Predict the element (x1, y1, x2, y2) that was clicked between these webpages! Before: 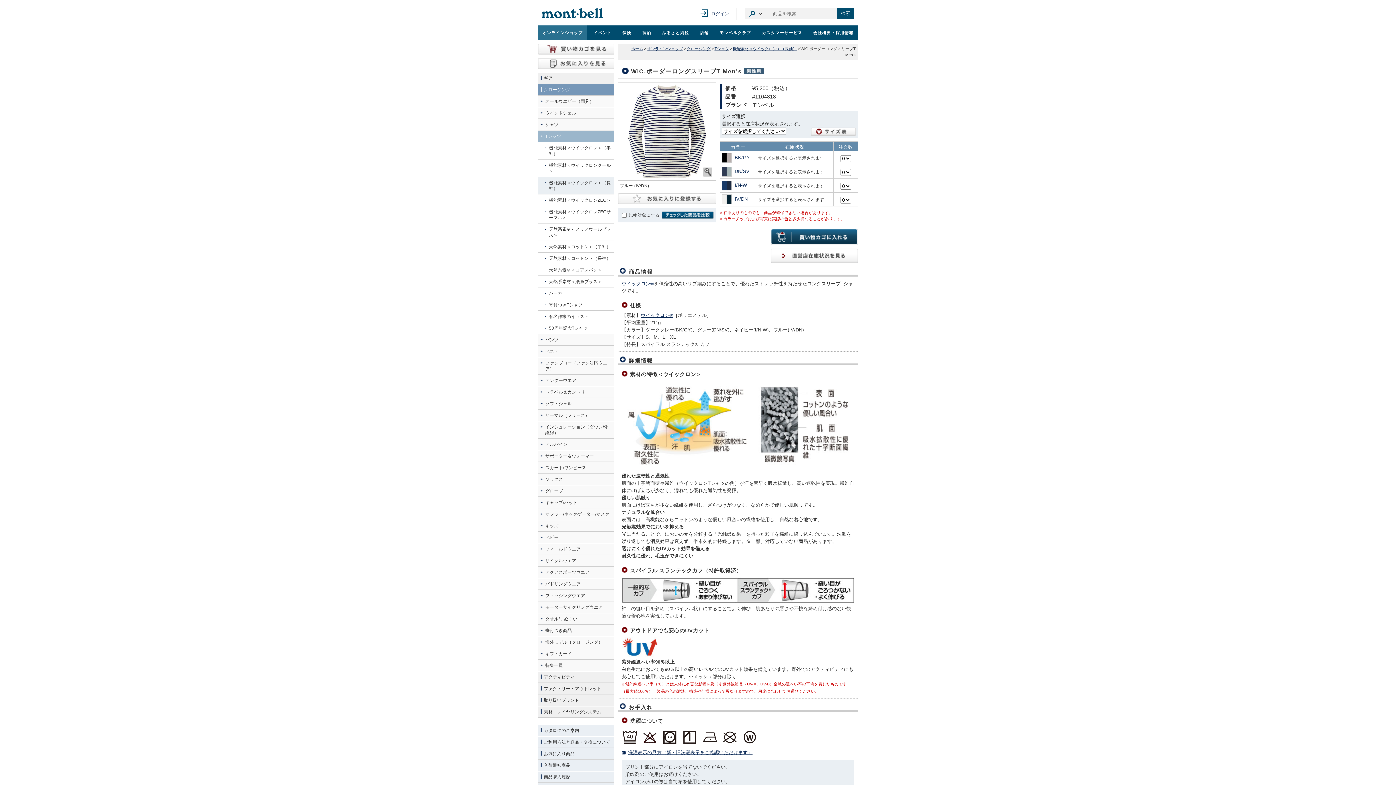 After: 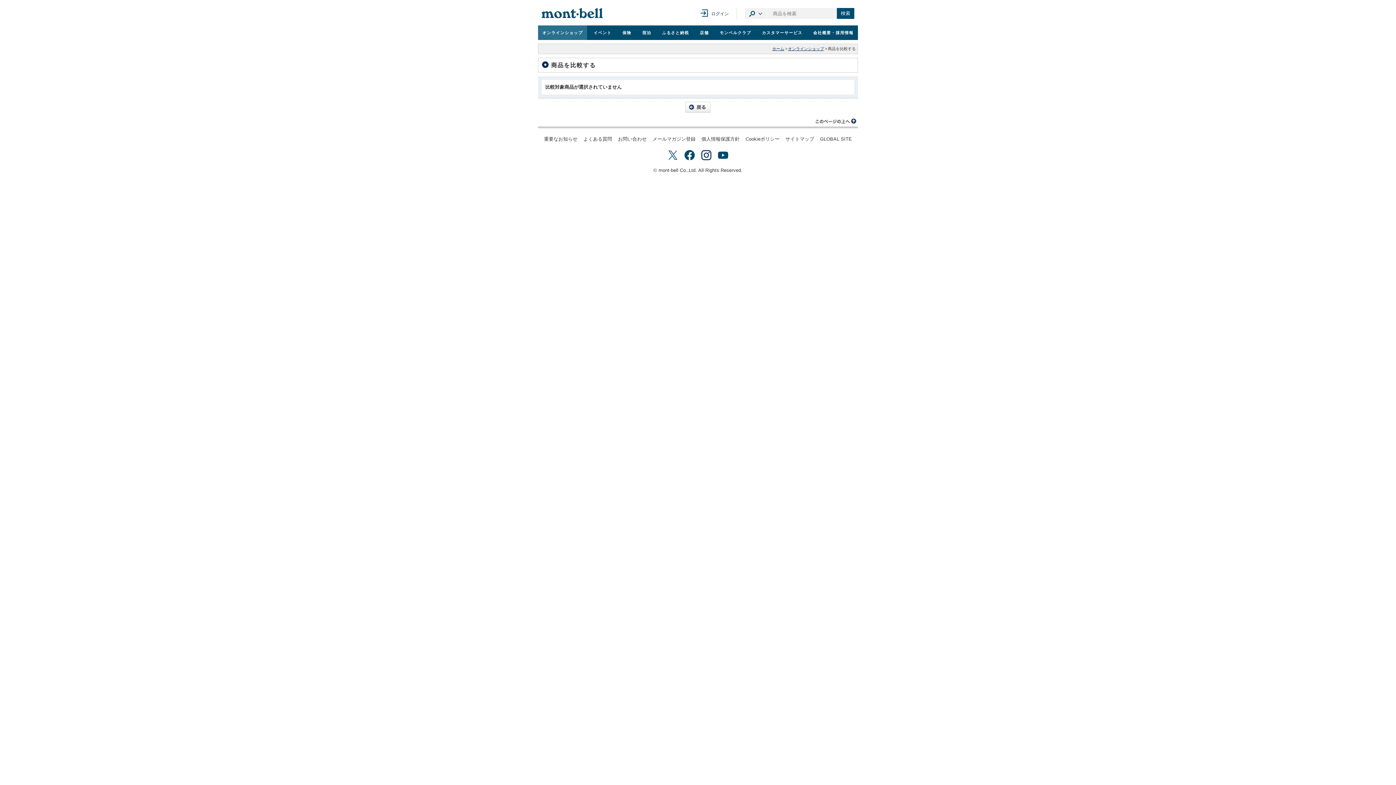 Action: bbox: (661, 211, 713, 218)